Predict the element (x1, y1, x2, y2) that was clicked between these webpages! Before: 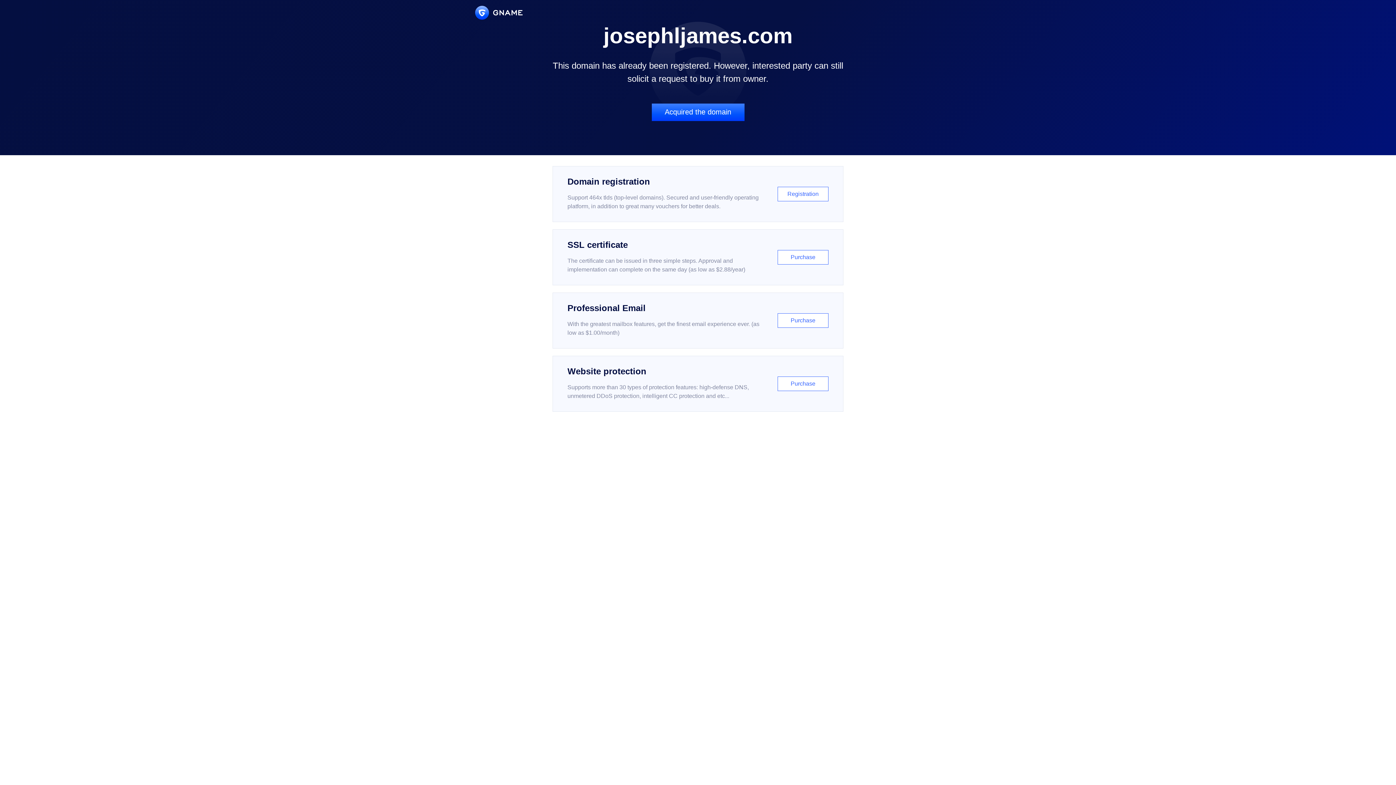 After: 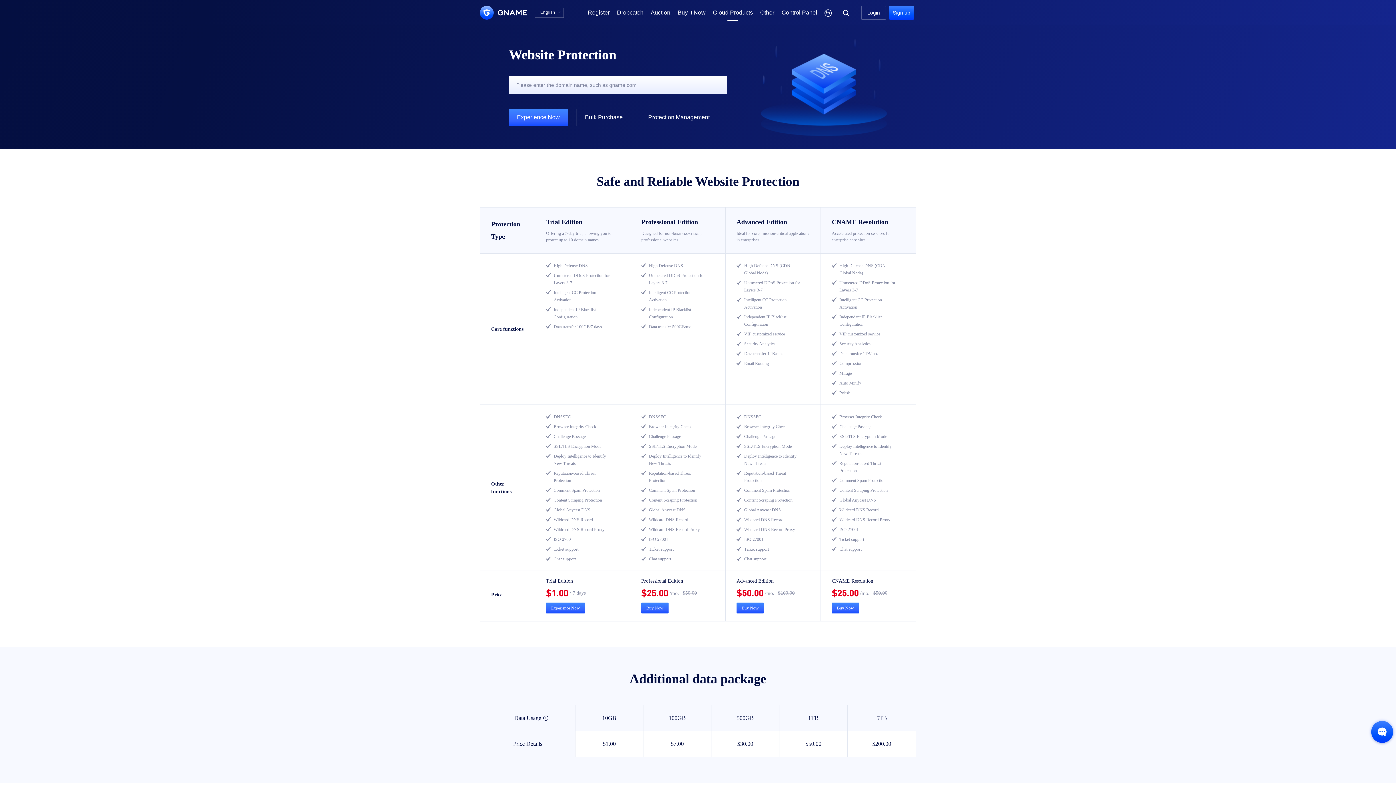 Action: label: Website protection

Supports more than 30 types of protection features: high-defense DNS, unmetered DDoS protection, intelligent CC protection and etc...

Purchase bbox: (552, 356, 843, 412)